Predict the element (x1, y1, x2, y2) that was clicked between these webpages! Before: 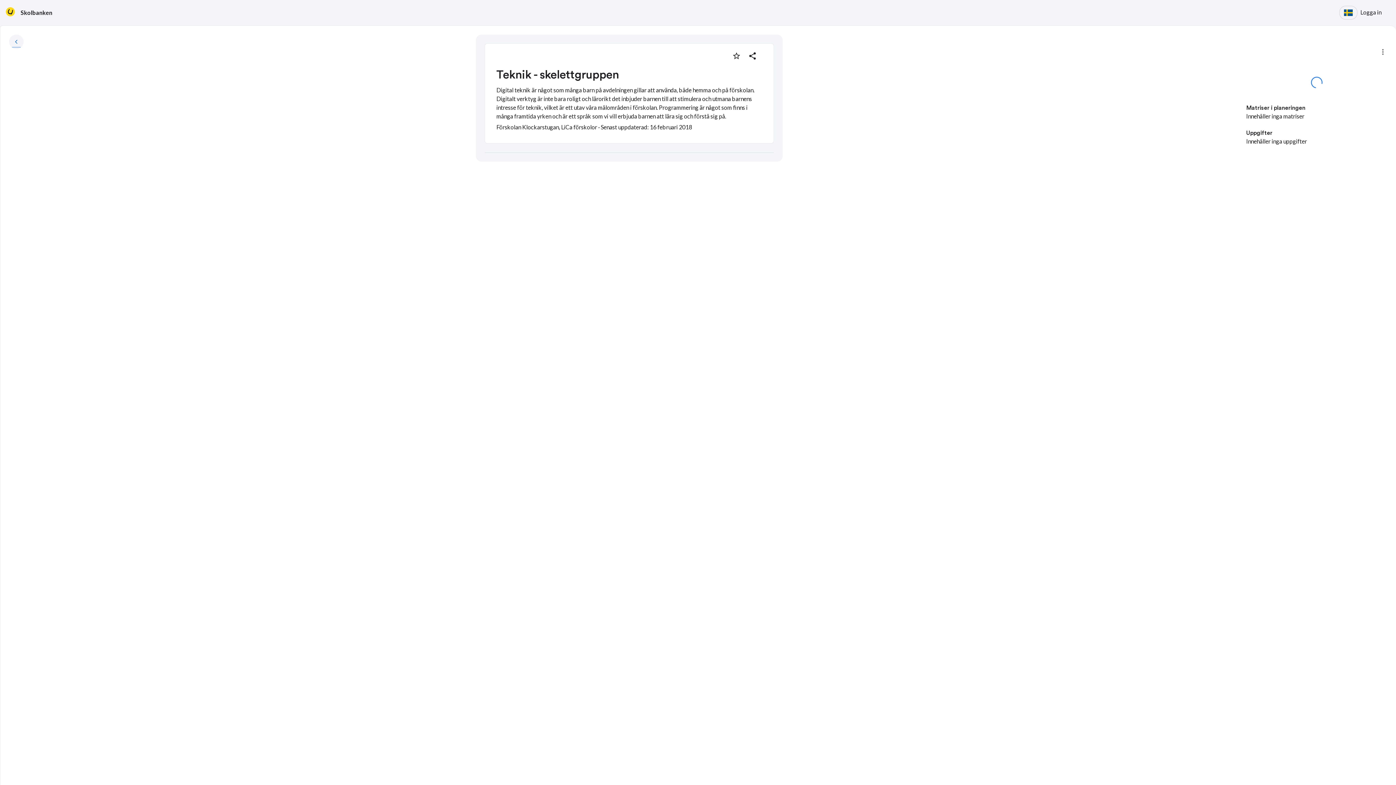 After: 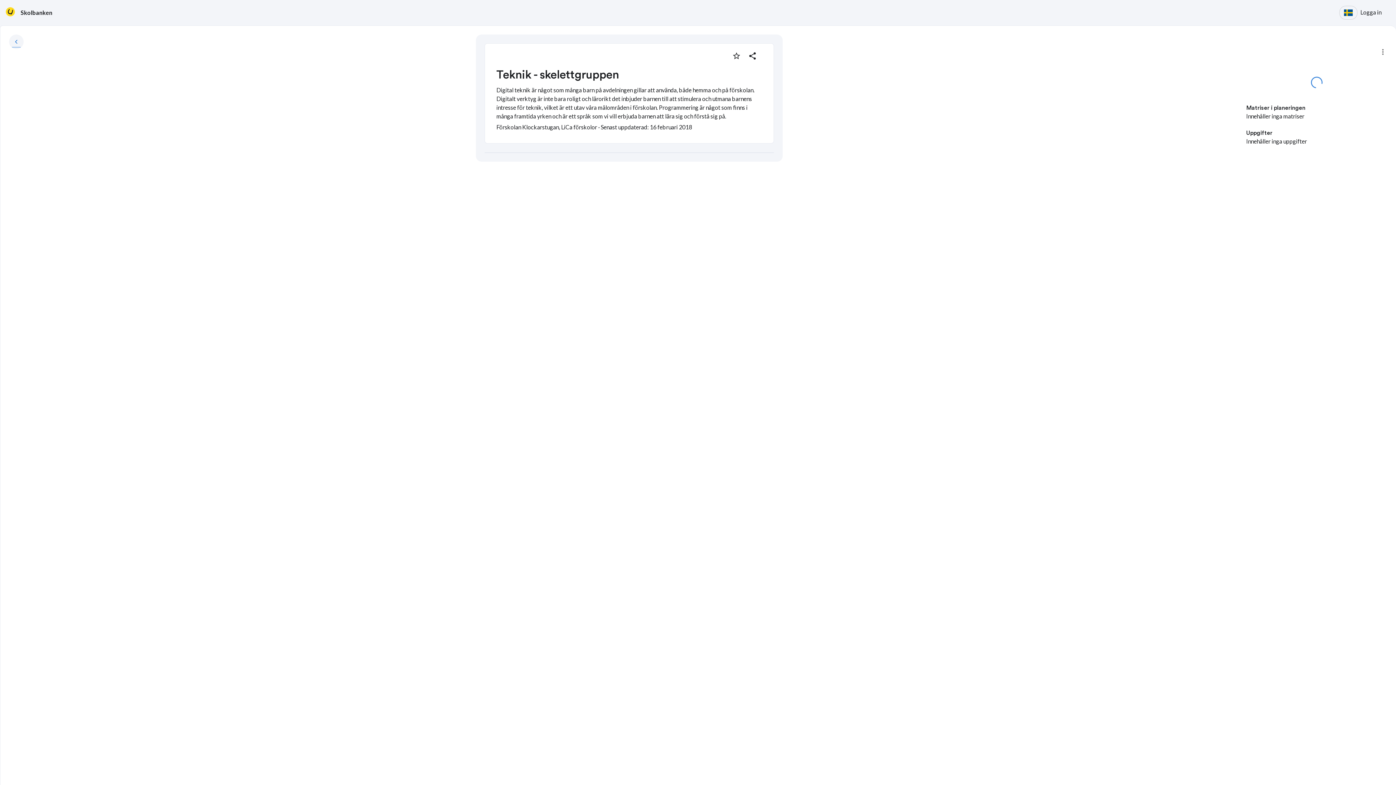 Action: label: Logga in bbox: (1360, 5, 1381, 19)